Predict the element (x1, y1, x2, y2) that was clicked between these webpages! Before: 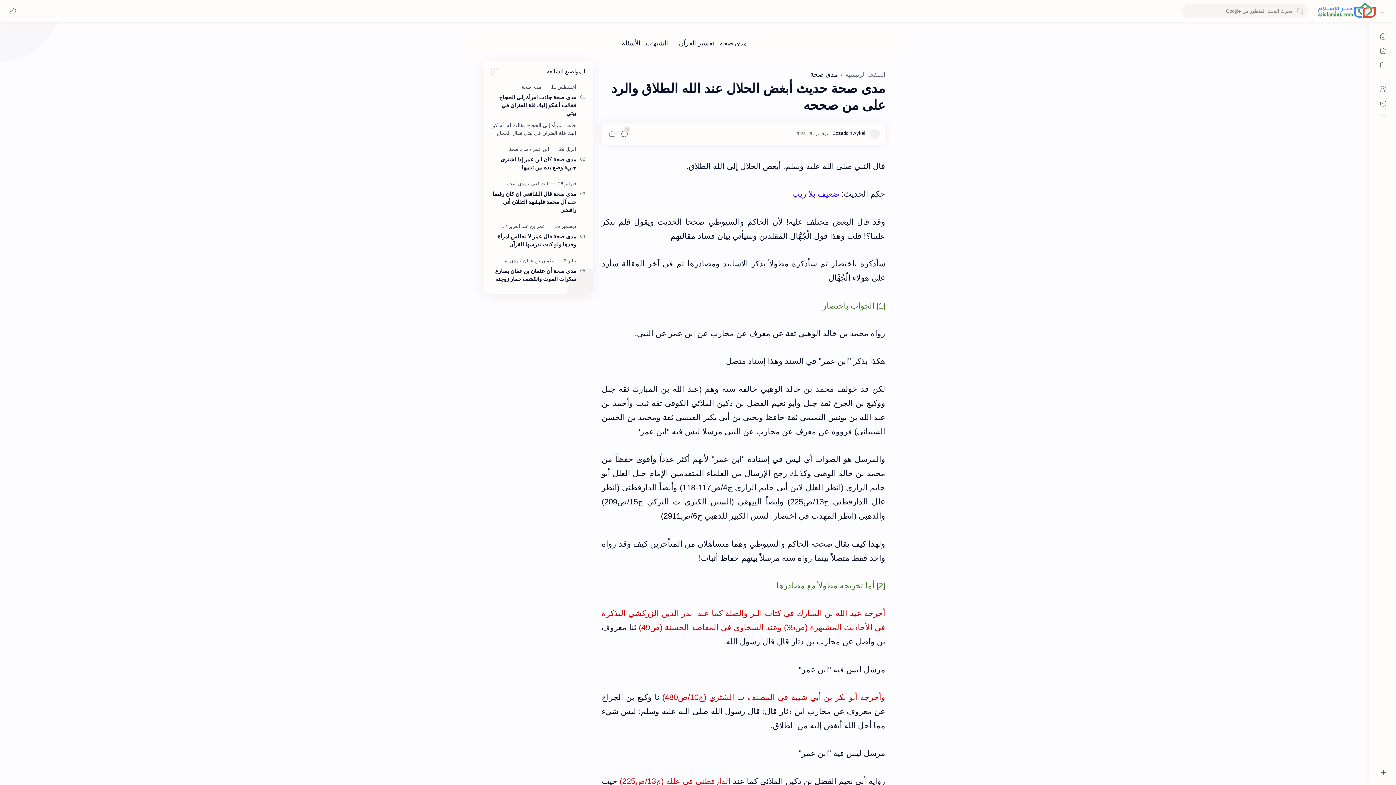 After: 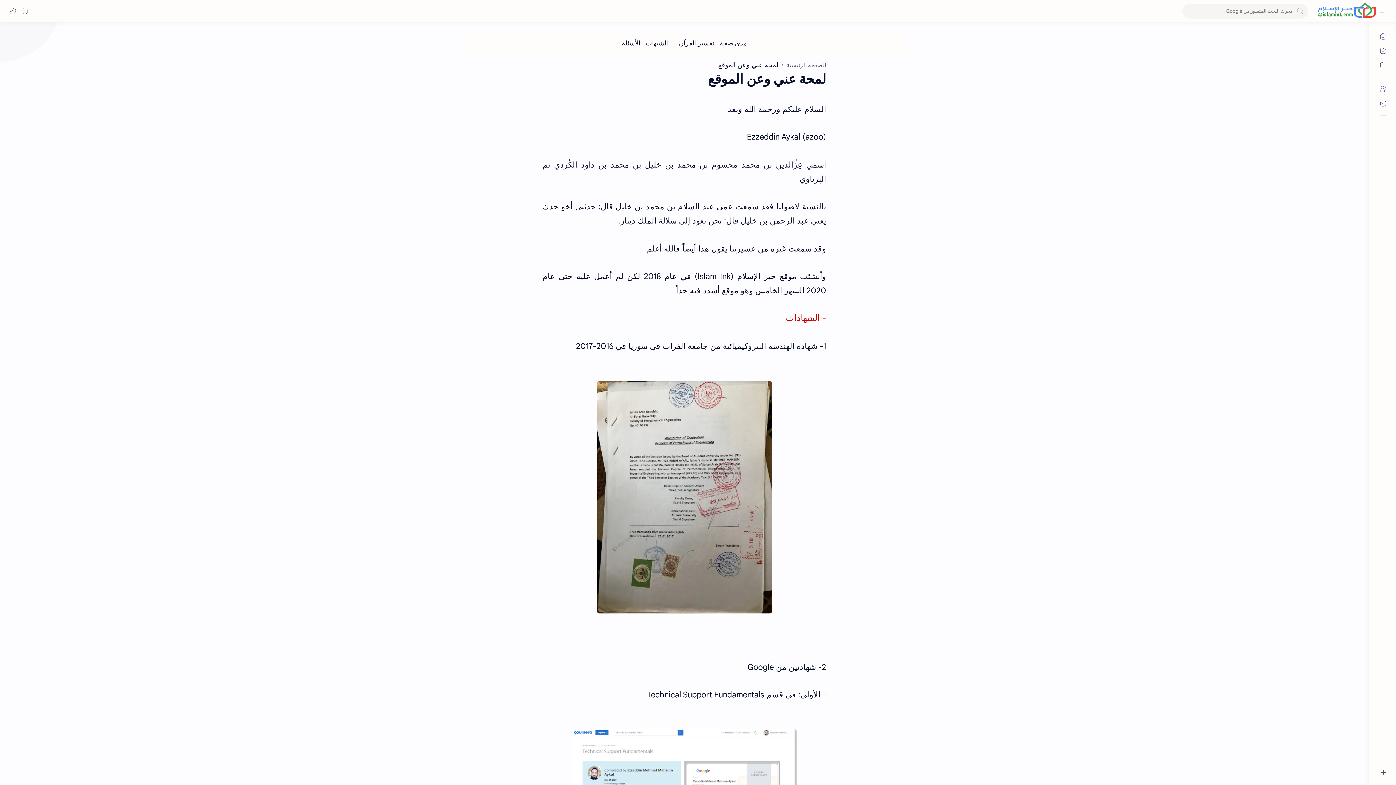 Action: bbox: (1376, 81, 1390, 96)